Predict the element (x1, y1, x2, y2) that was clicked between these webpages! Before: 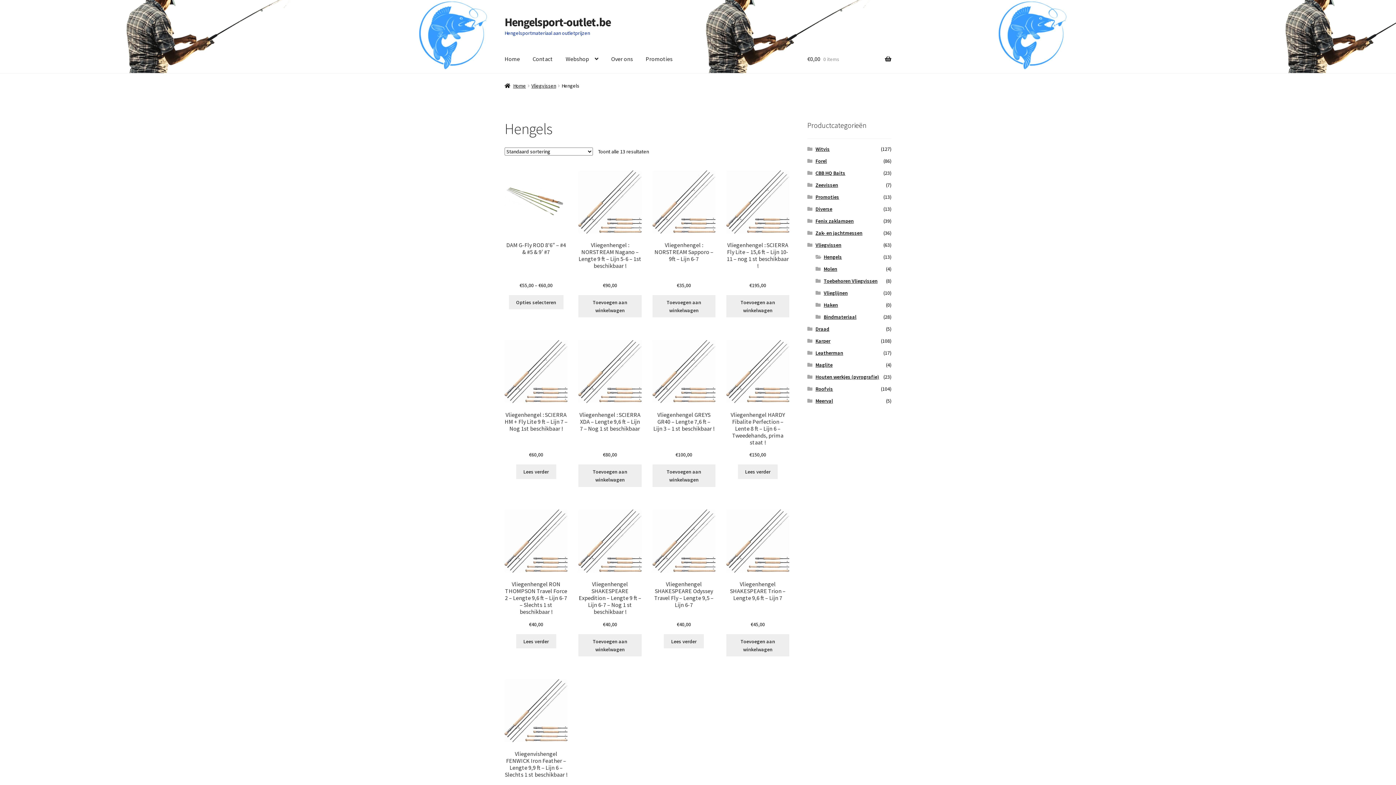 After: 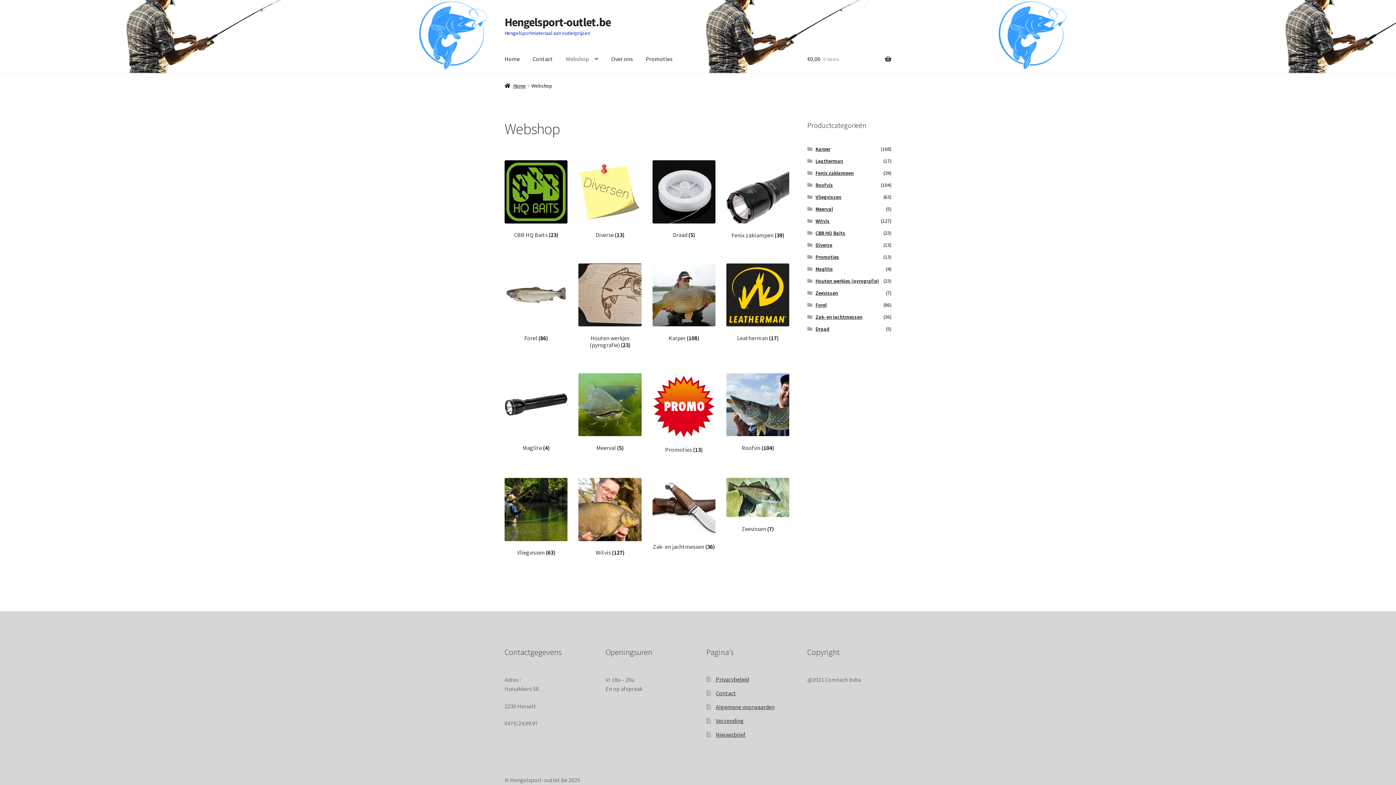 Action: label: Webshop bbox: (560, 45, 604, 73)